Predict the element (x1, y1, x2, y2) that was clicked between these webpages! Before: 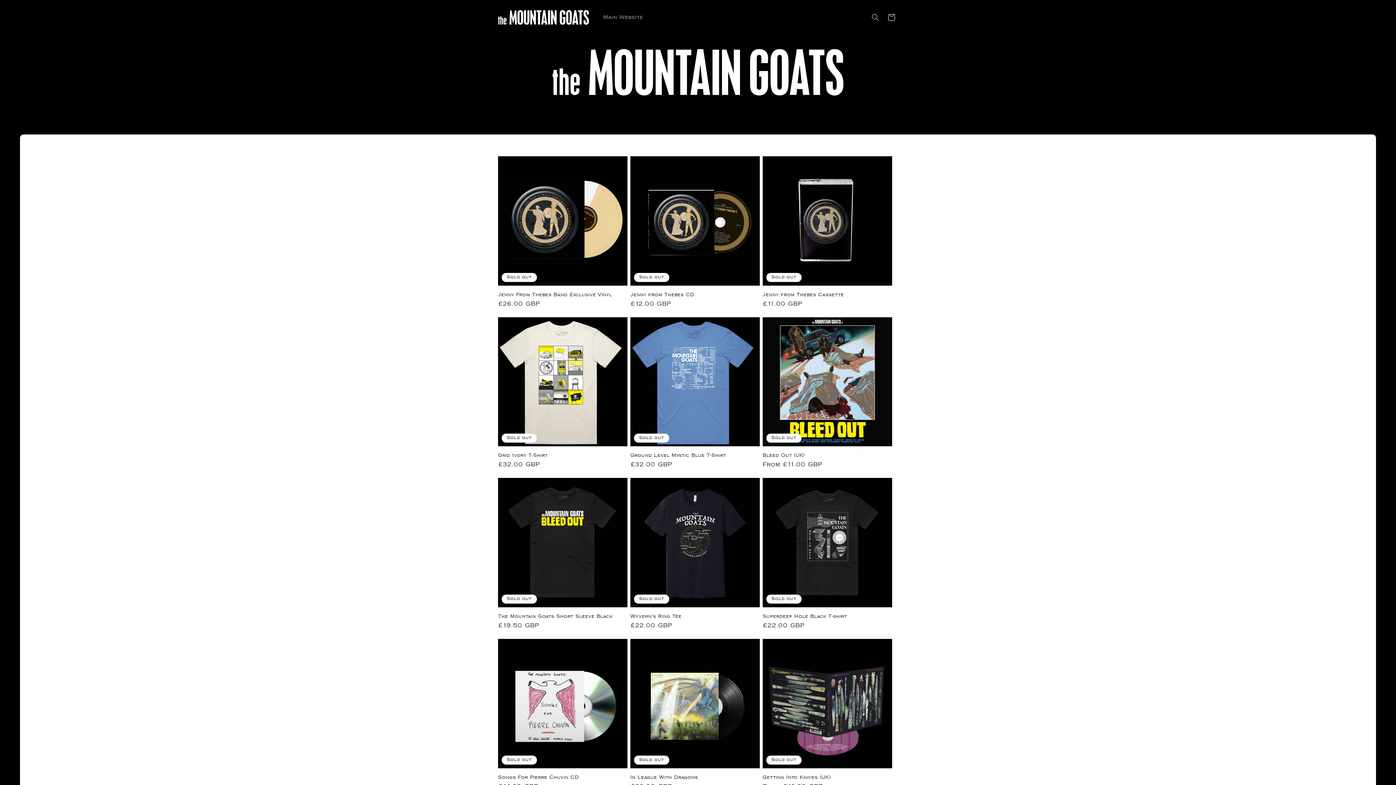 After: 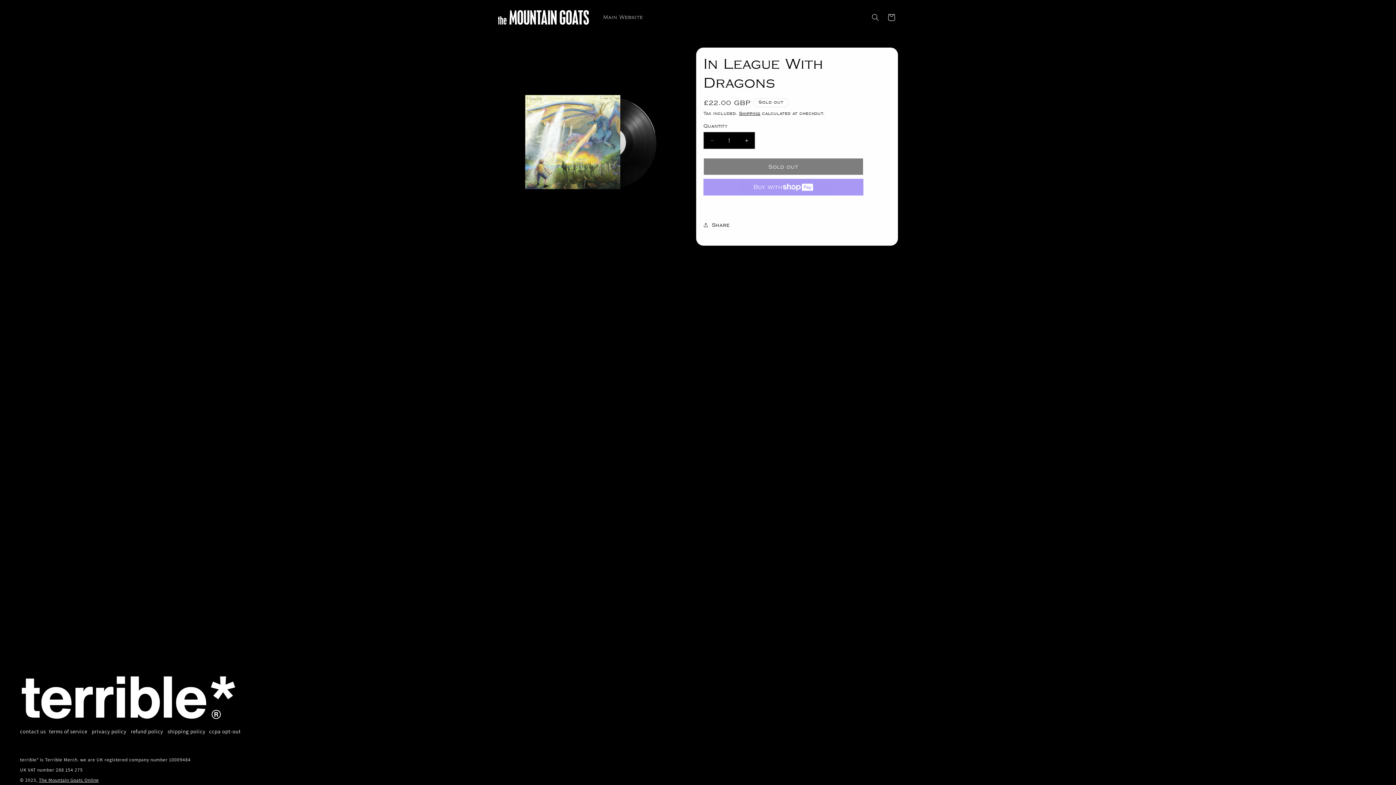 Action: bbox: (630, 775, 759, 780) label: In League With Dragons